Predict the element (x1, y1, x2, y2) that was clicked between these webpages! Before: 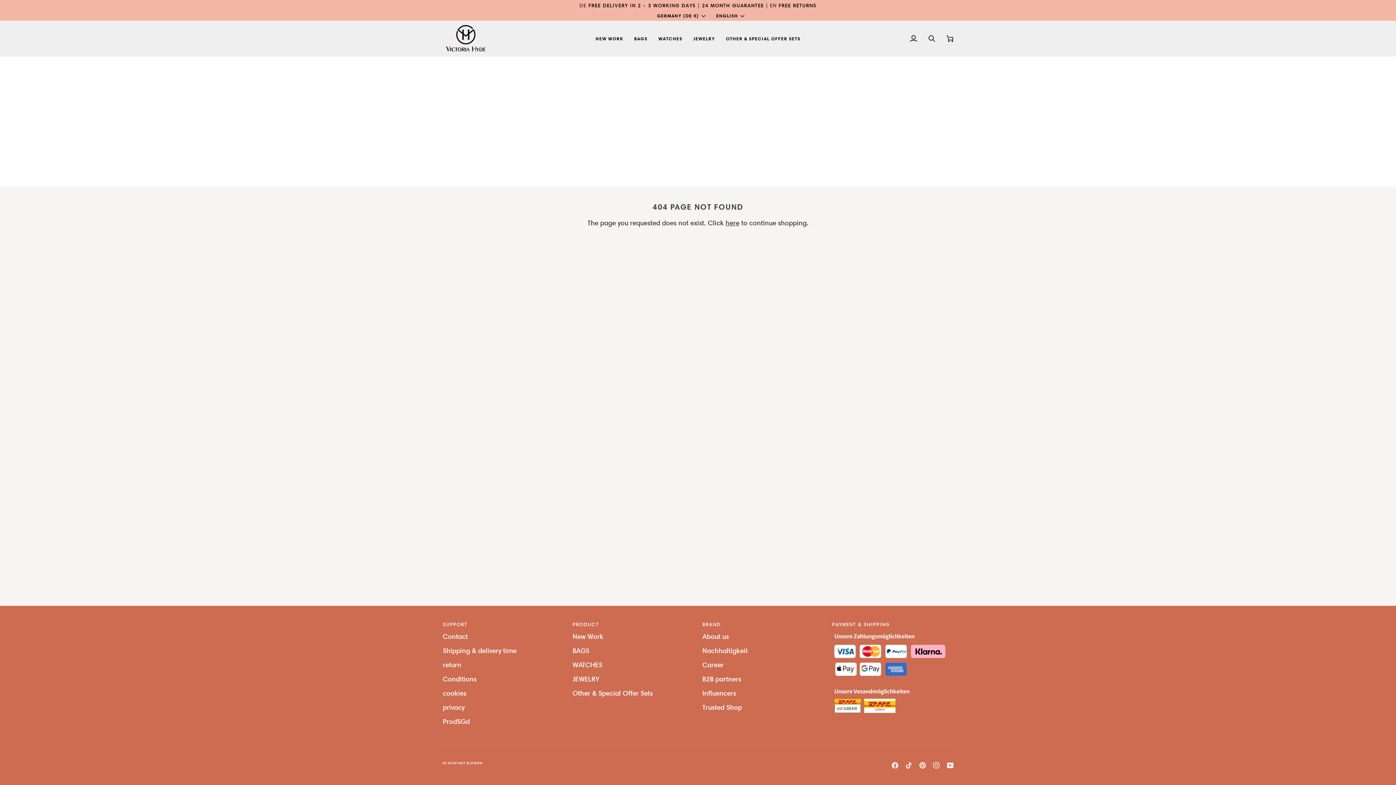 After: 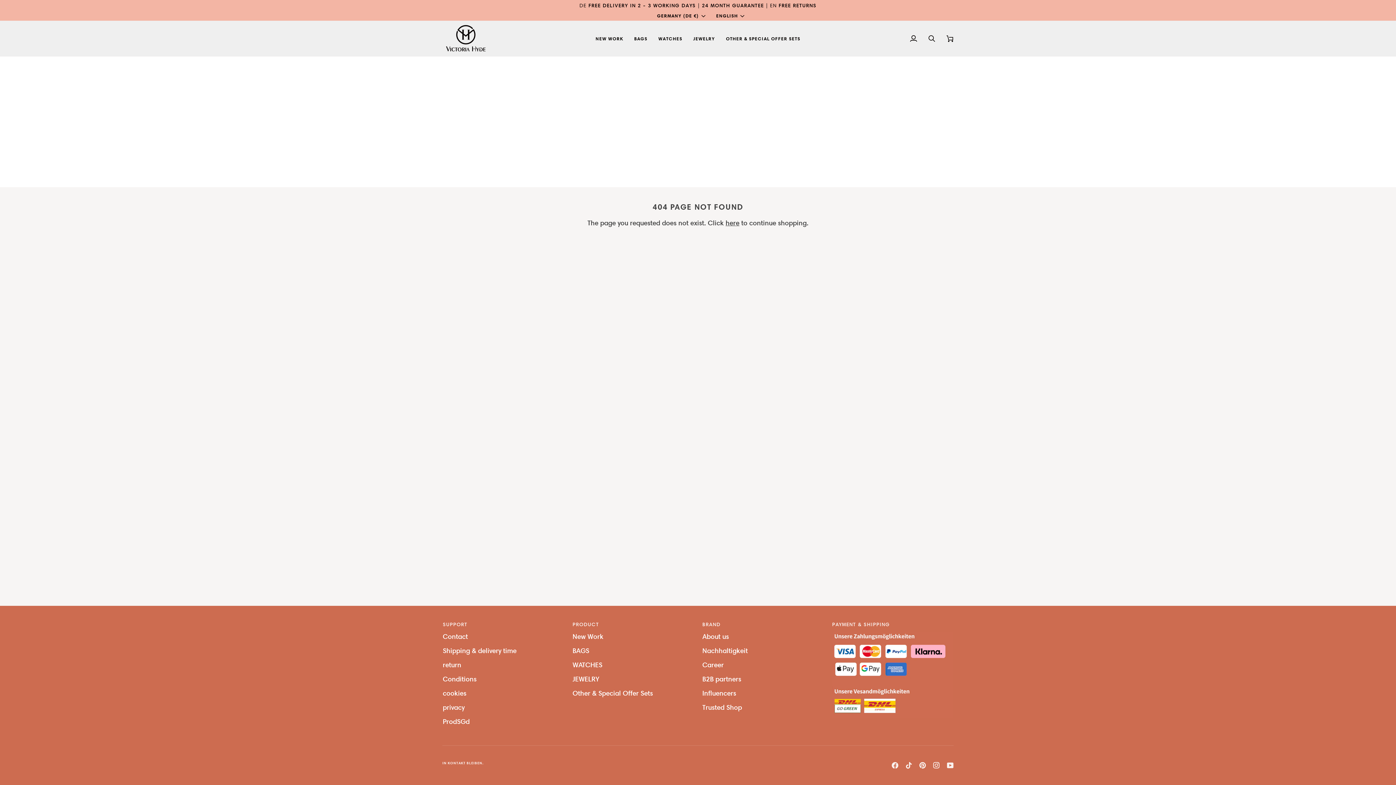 Action: bbox: (933, 762, 940, 769) label:  
Instagram